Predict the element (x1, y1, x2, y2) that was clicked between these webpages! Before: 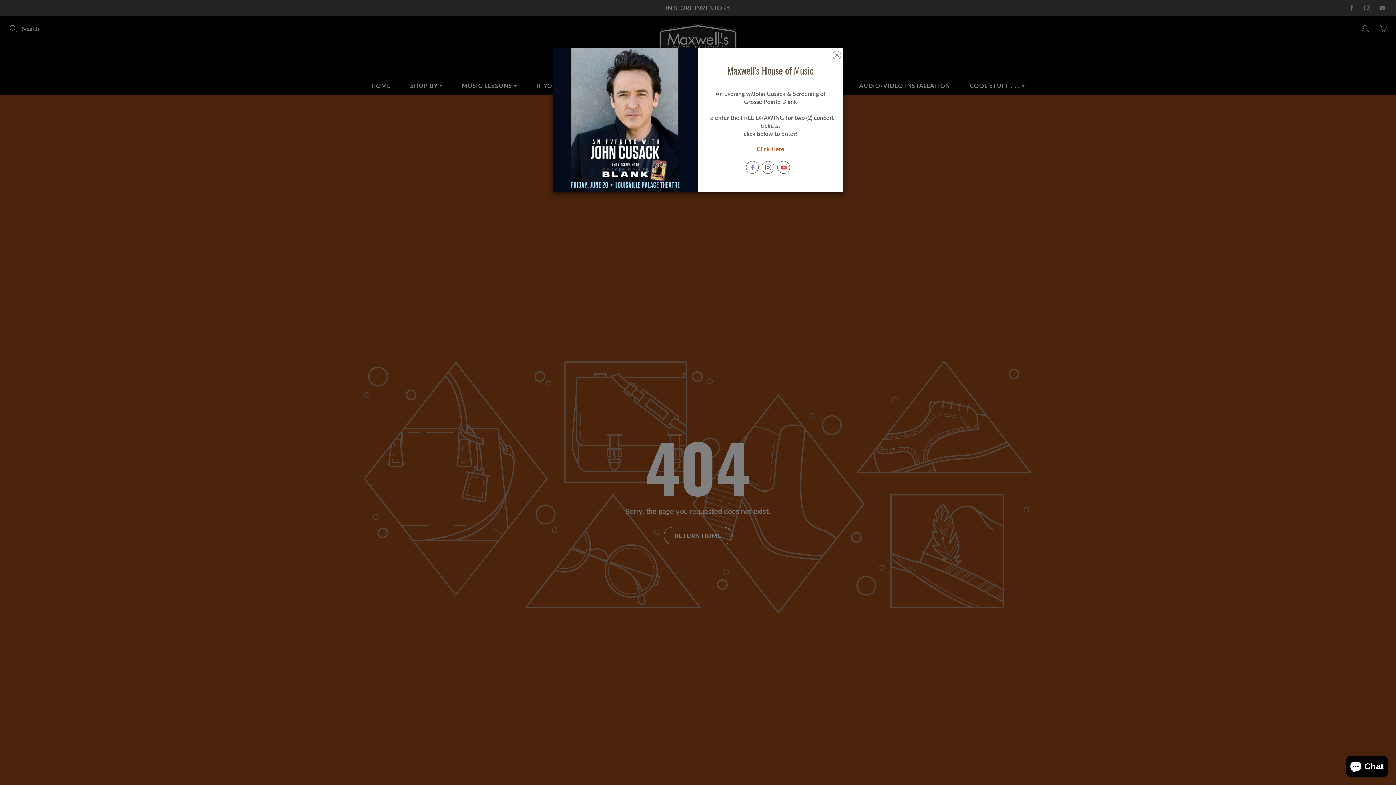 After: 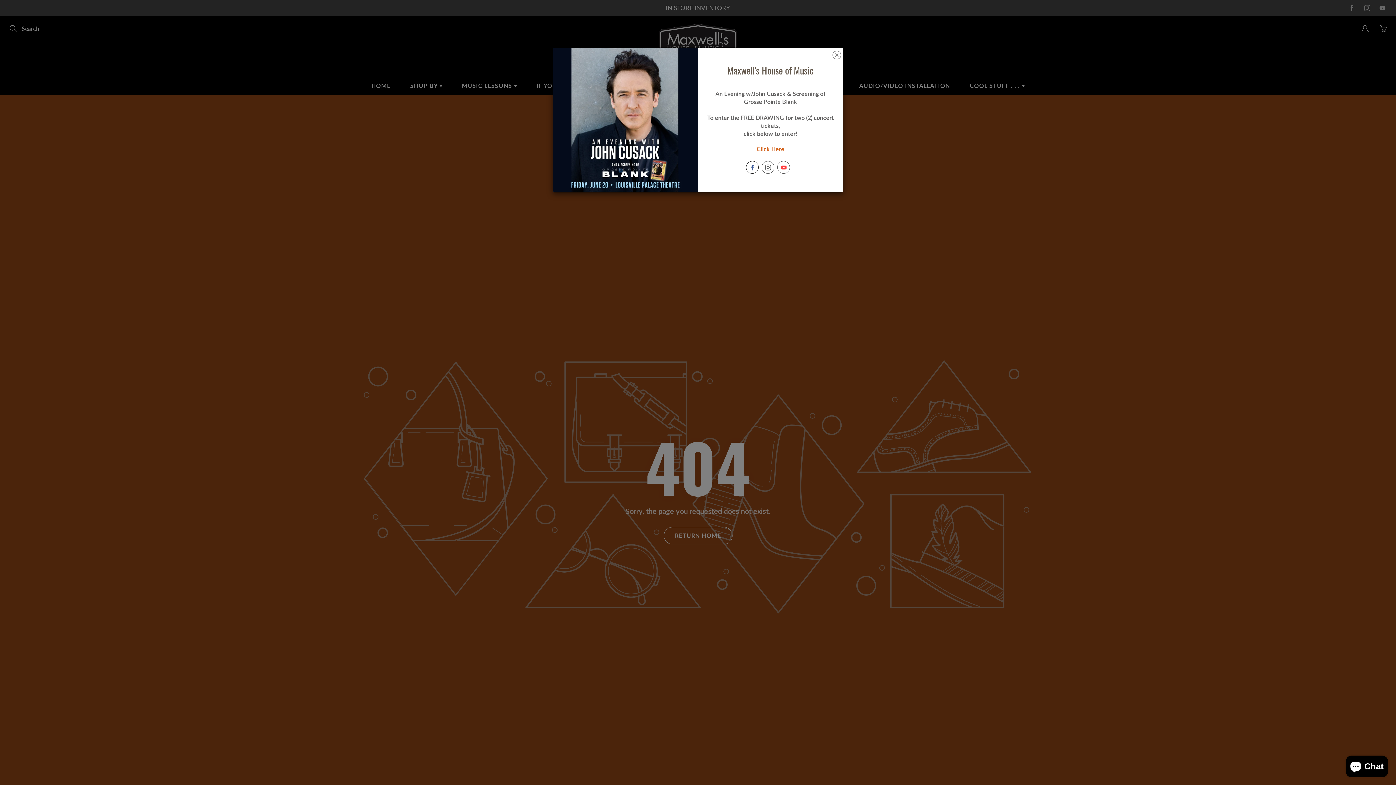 Action: bbox: (746, 161, 758, 173)